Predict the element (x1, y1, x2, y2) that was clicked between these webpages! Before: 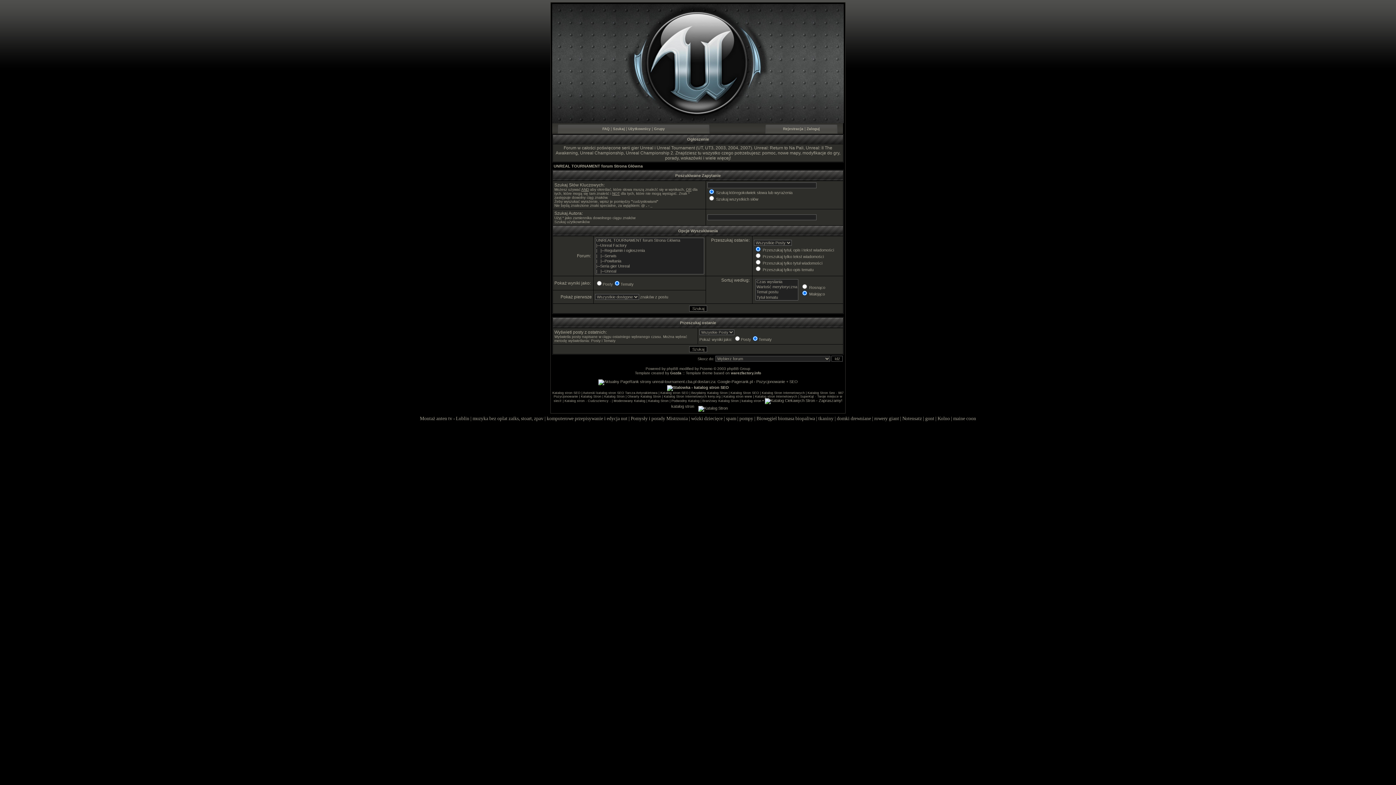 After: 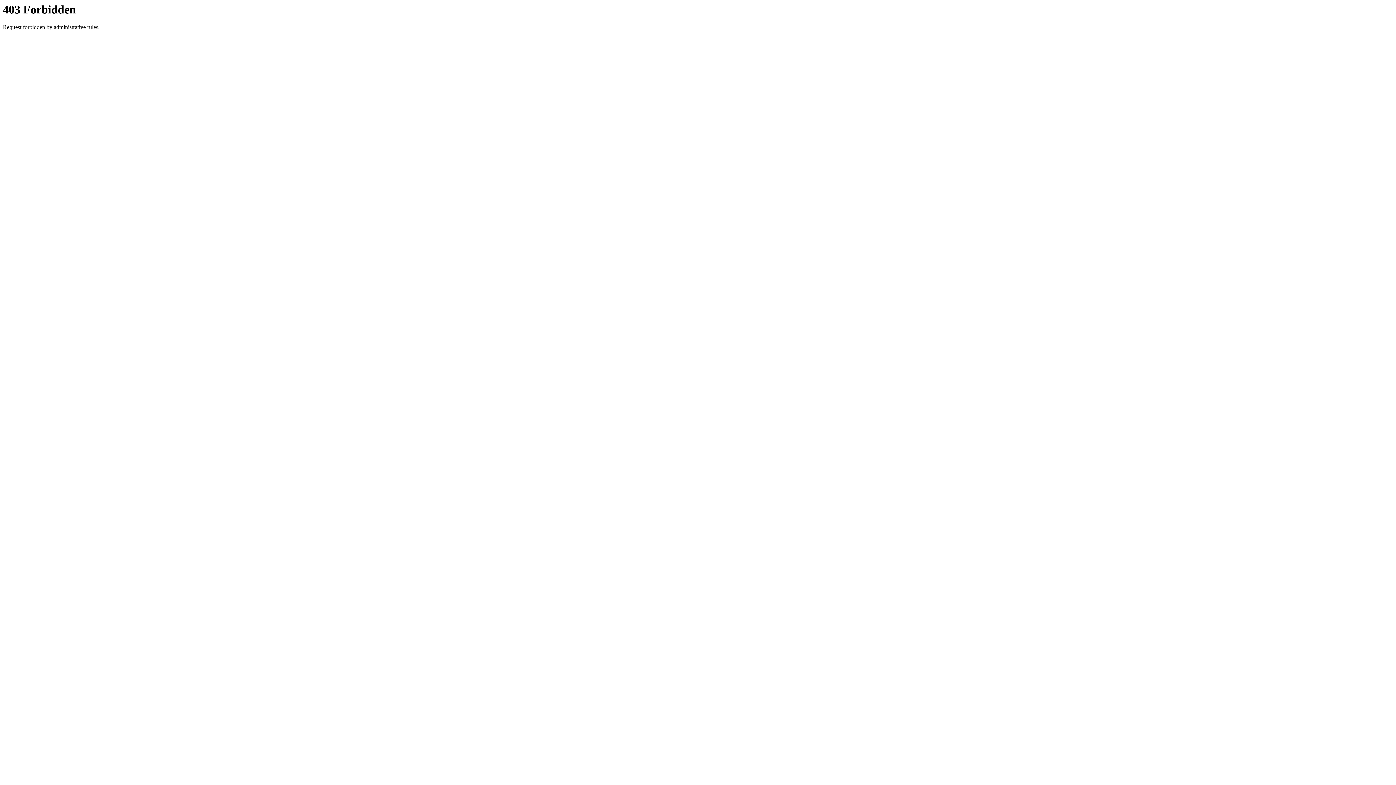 Action: bbox: (552, 391, 580, 394) label: Katalog stron SEO